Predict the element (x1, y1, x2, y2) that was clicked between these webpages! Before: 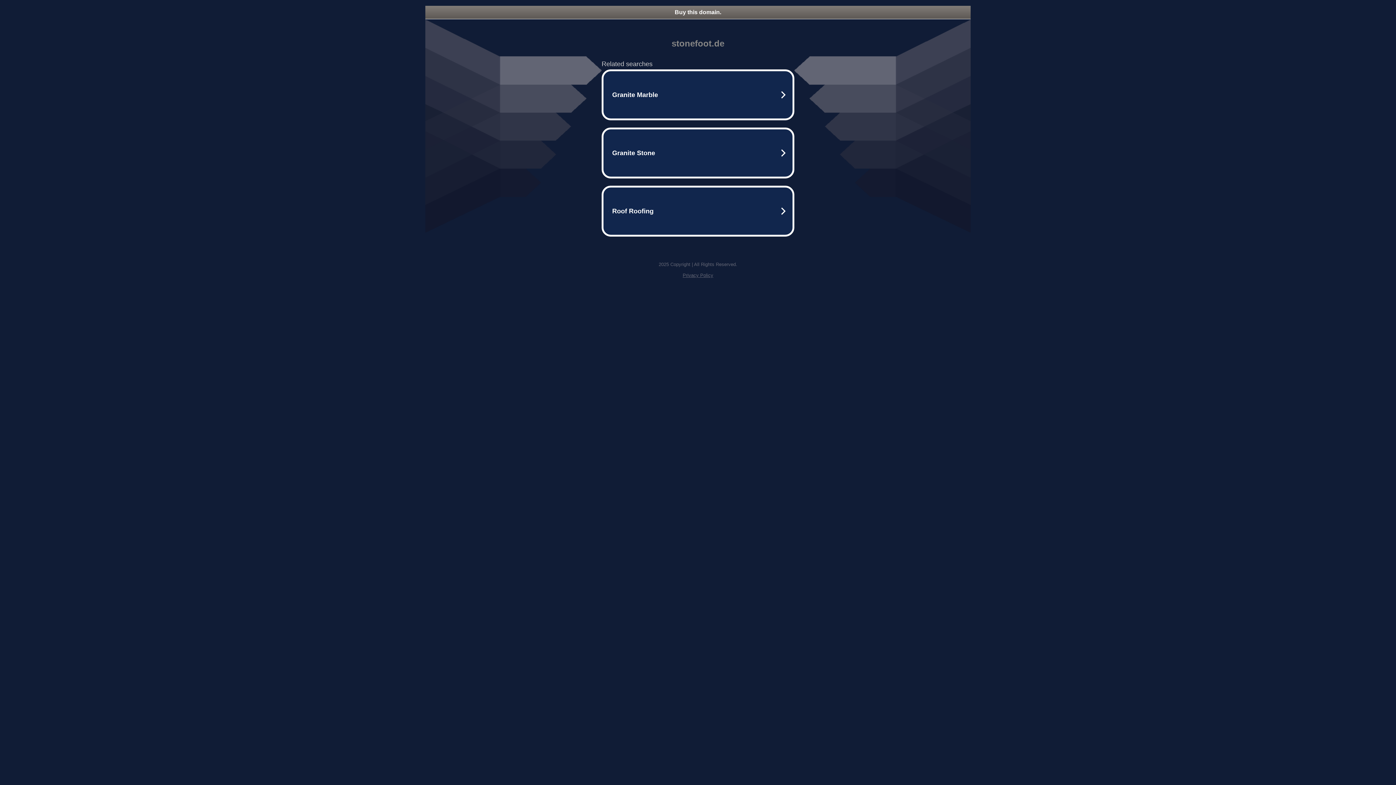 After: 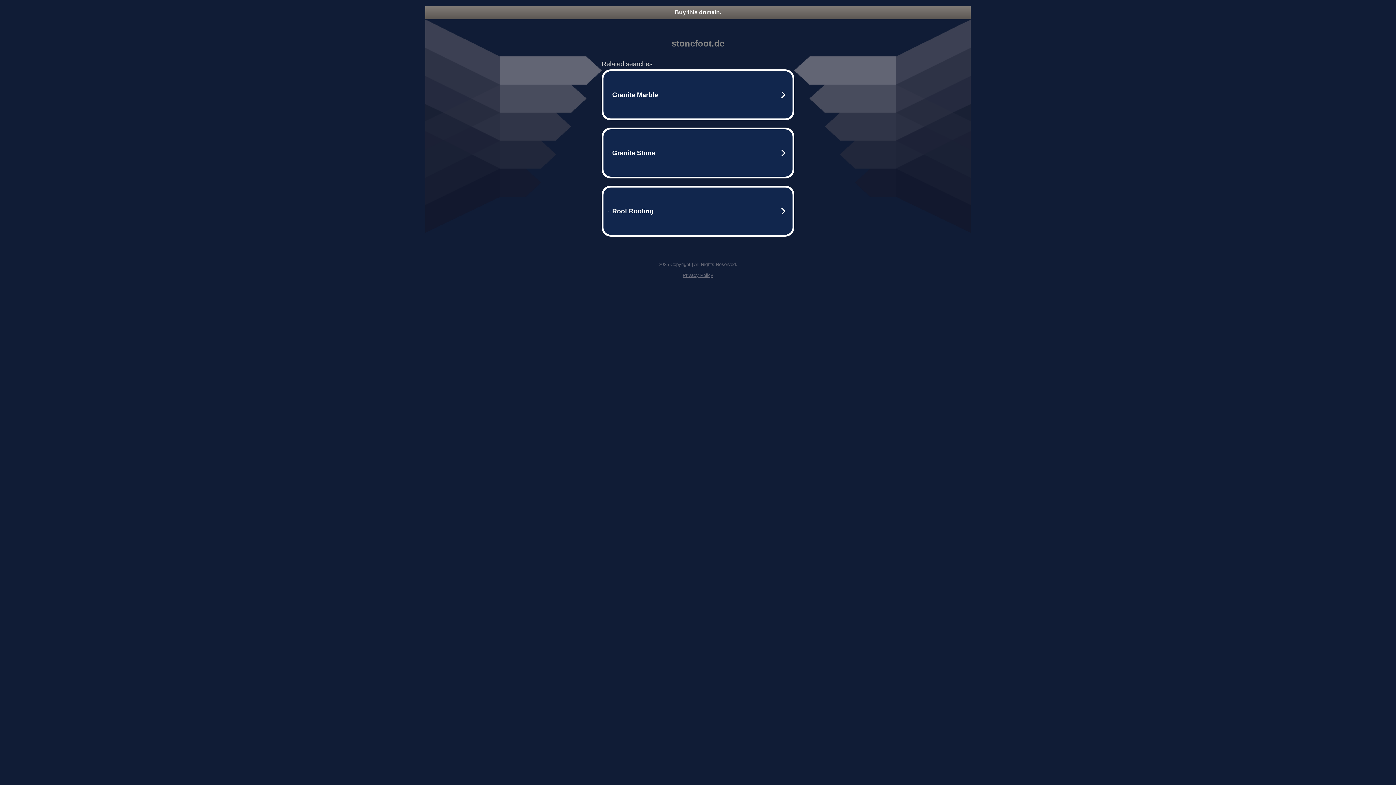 Action: bbox: (425, 5, 970, 18) label: Buy this domain.